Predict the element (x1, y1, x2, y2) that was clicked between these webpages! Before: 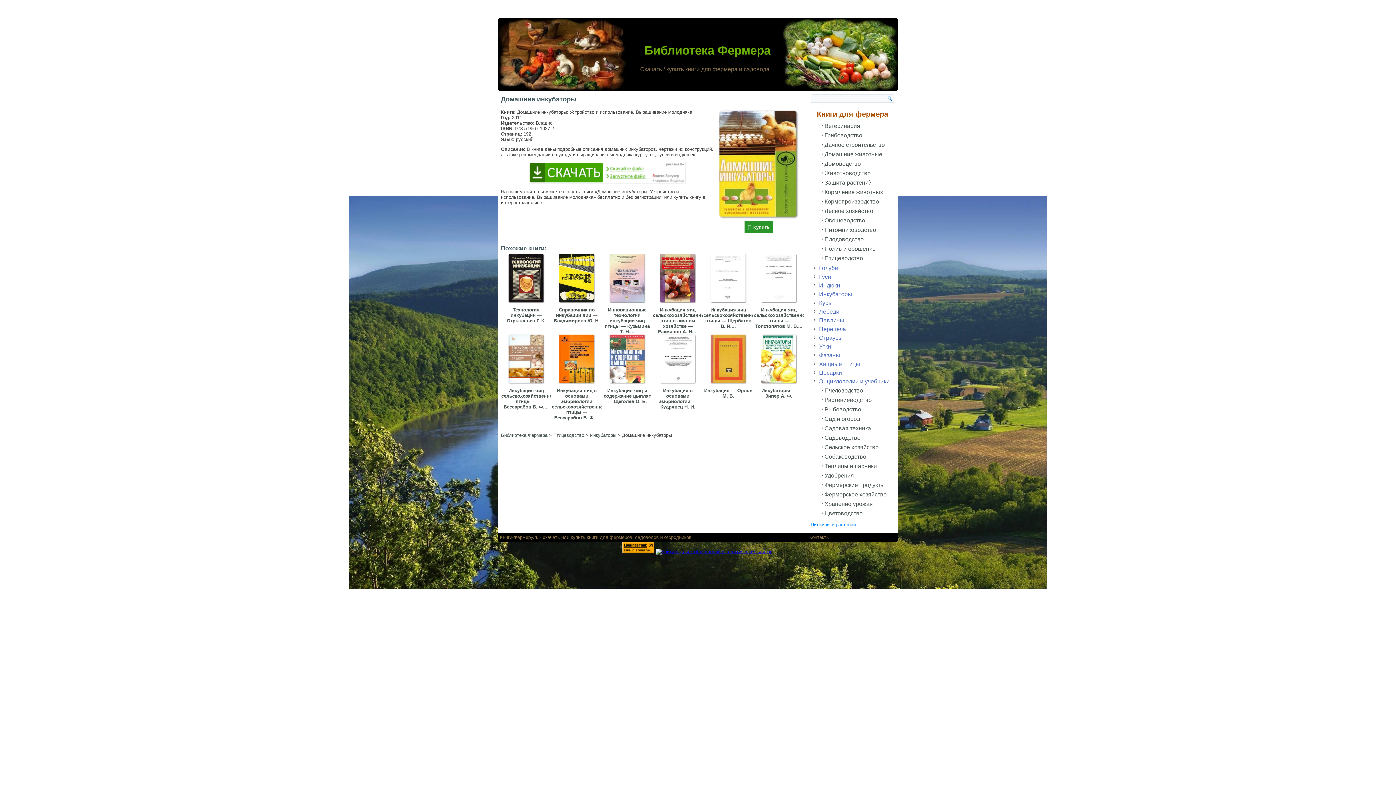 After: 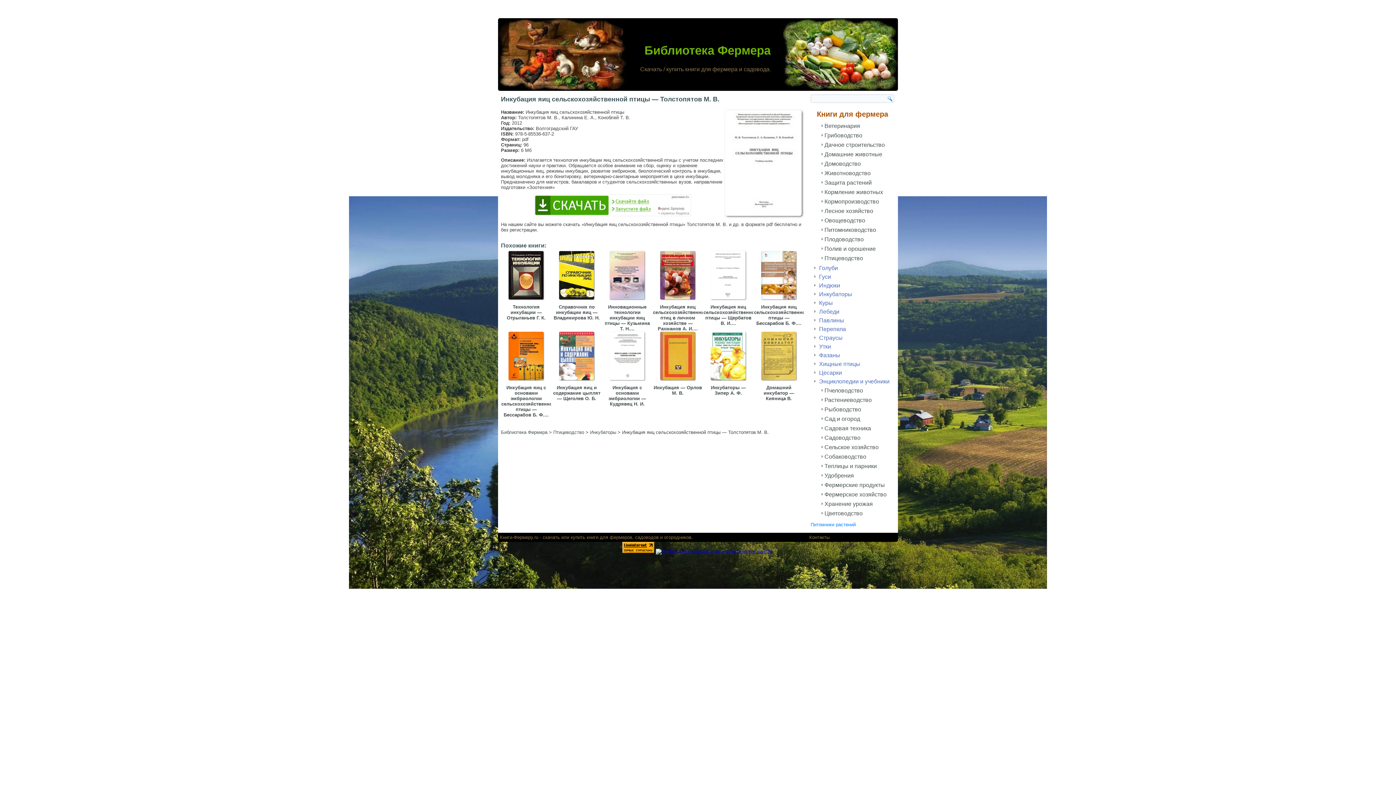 Action: bbox: (754, 253, 804, 329) label: Инкубация яиц сельскохозяйственной птицы — Толстопятов М. В....